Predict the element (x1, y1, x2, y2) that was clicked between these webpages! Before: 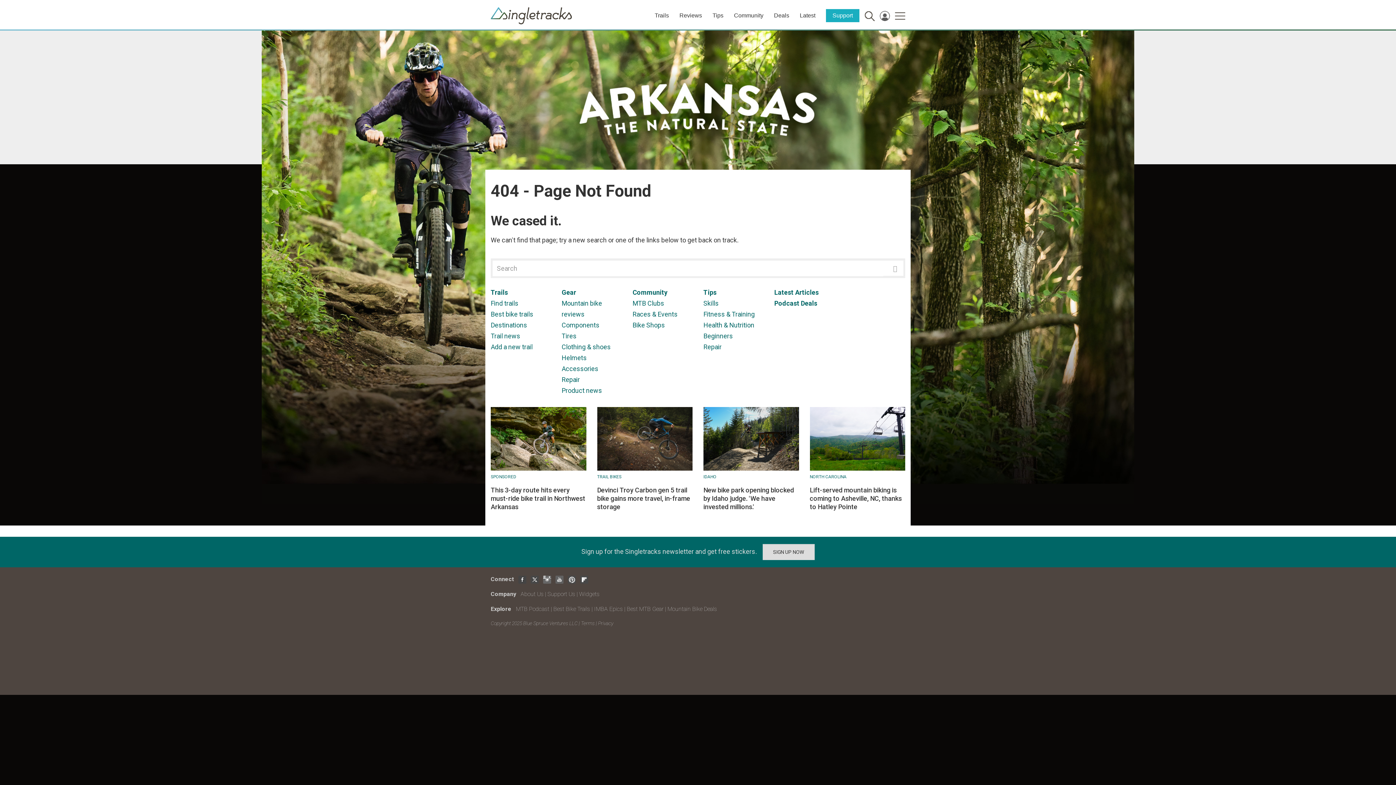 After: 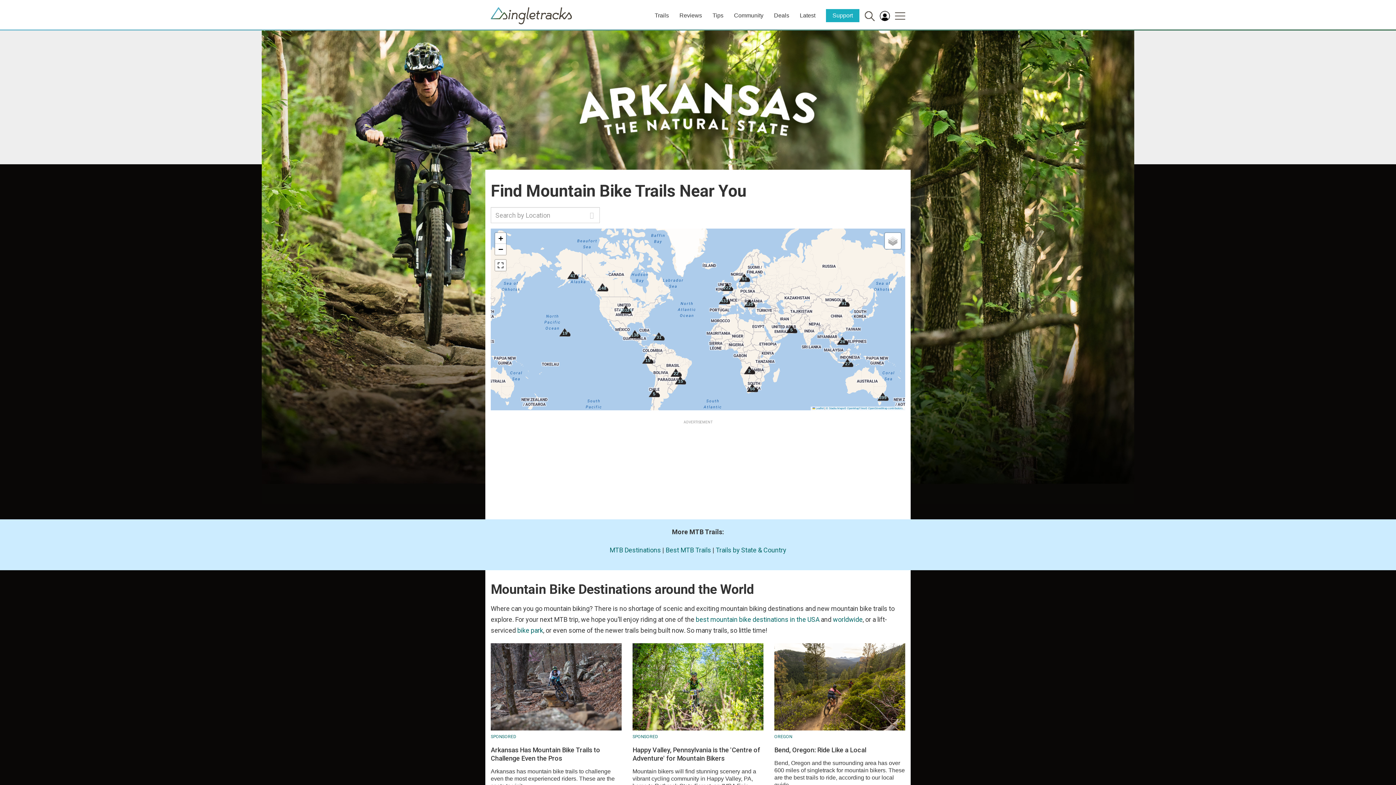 Action: bbox: (490, 299, 518, 307) label: Find trails